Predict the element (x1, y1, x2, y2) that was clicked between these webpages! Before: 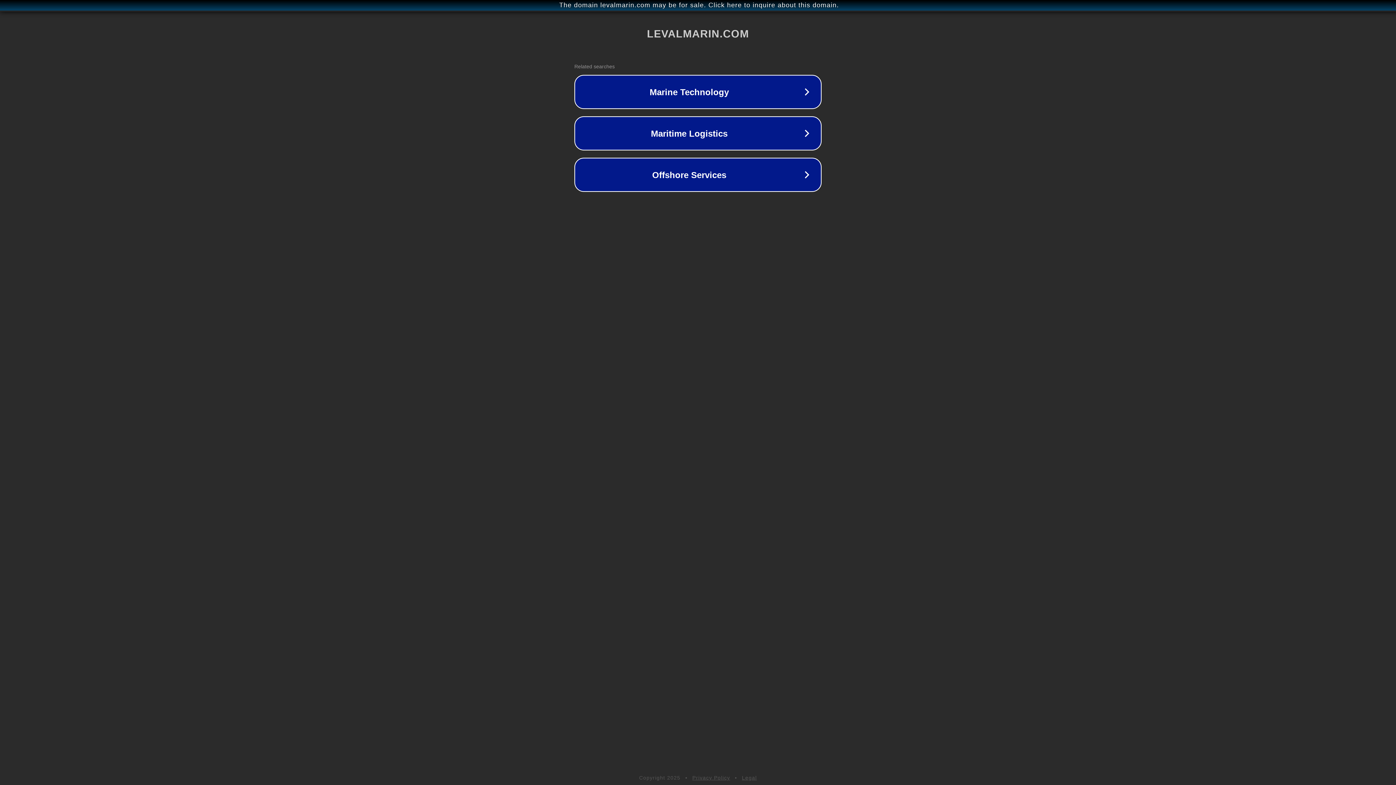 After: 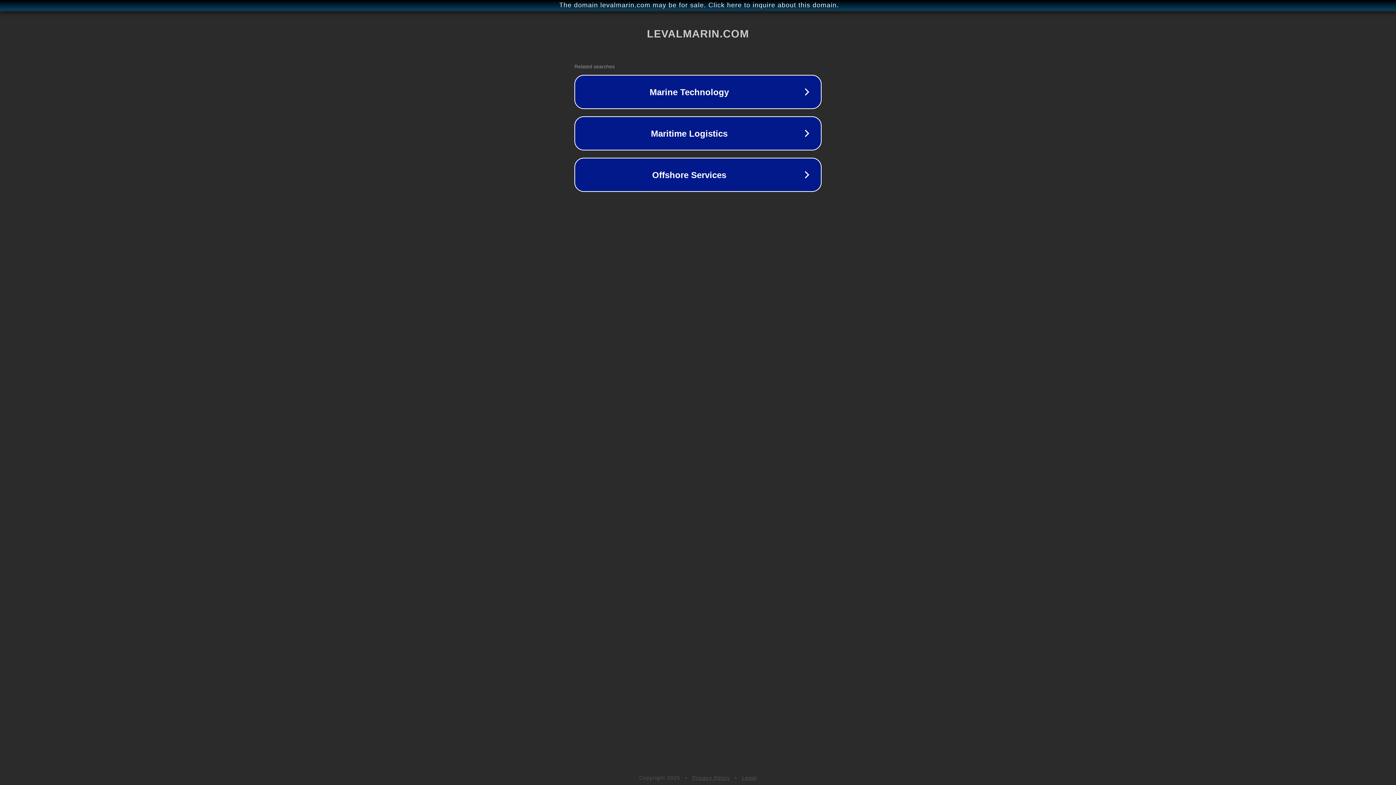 Action: bbox: (742, 775, 757, 781) label: Legal